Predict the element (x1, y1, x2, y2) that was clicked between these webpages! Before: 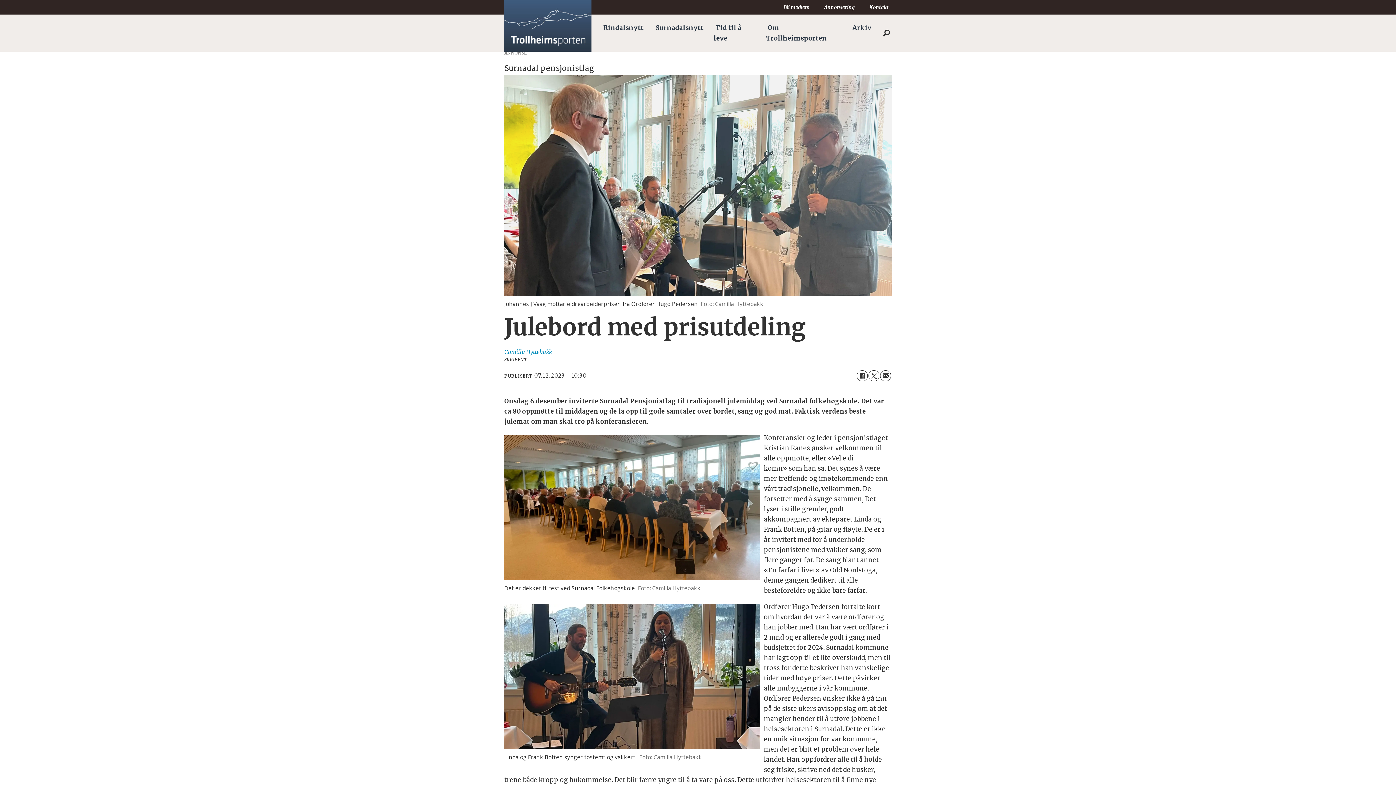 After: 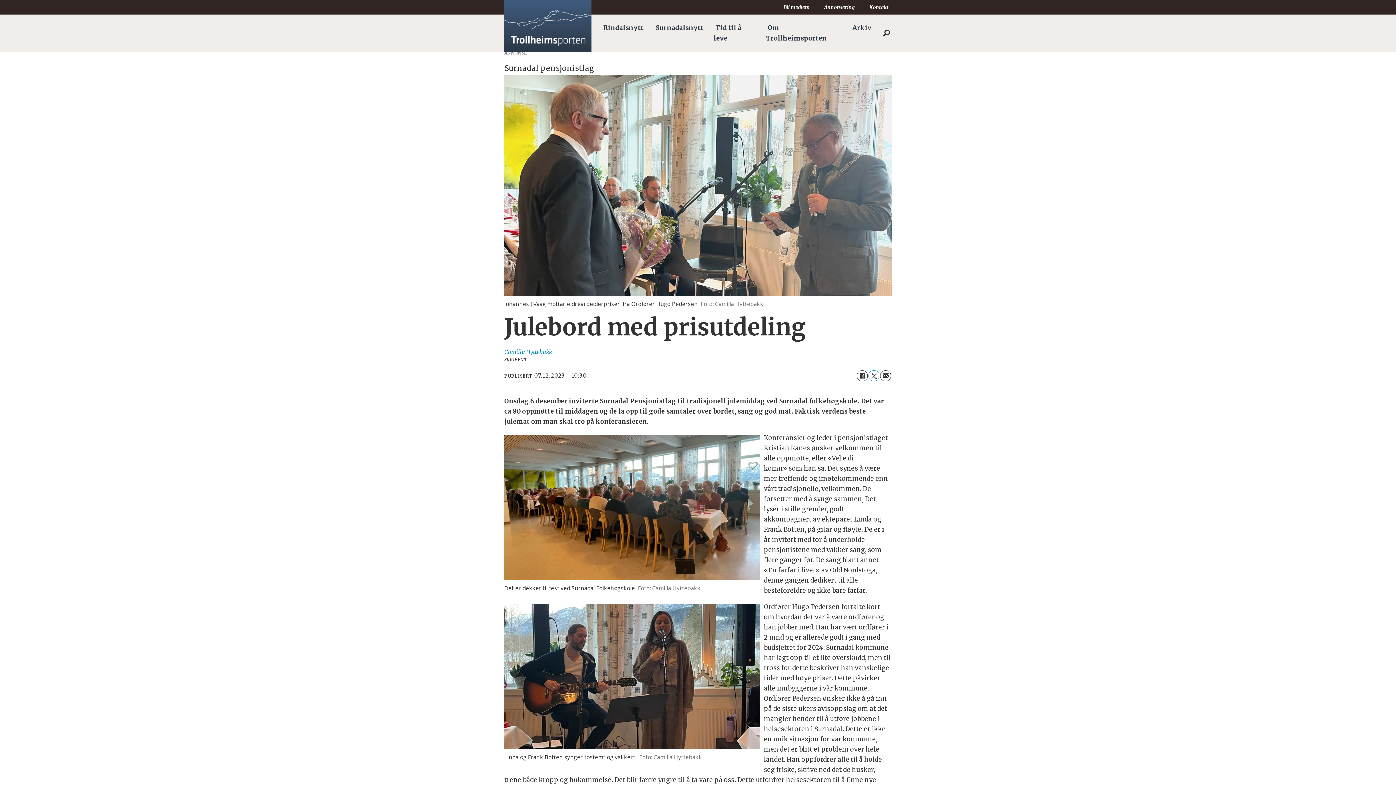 Action: label: Del på Twitter bbox: (868, 373, 879, 384)